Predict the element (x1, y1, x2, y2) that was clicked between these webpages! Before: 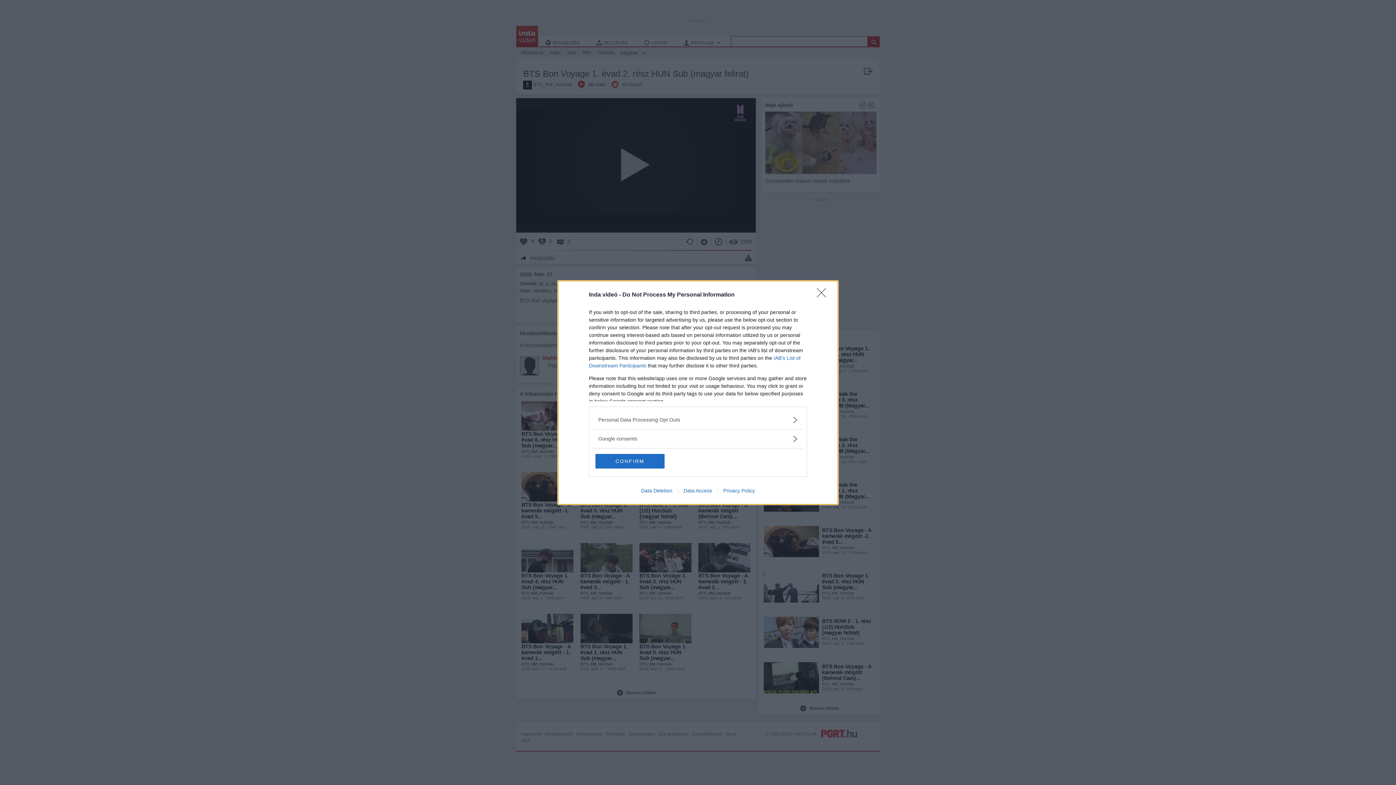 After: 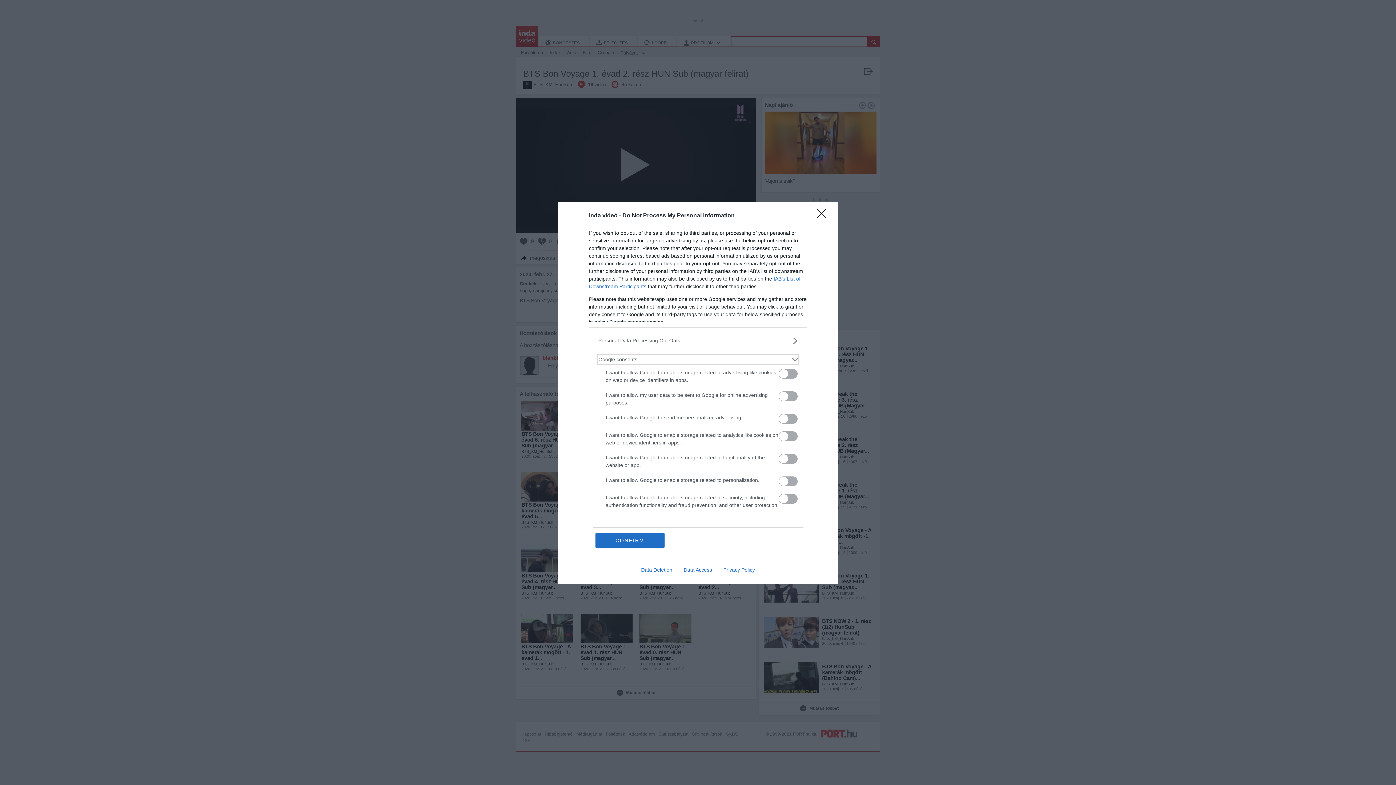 Action: label: Google consents bbox: (598, 435, 797, 442)